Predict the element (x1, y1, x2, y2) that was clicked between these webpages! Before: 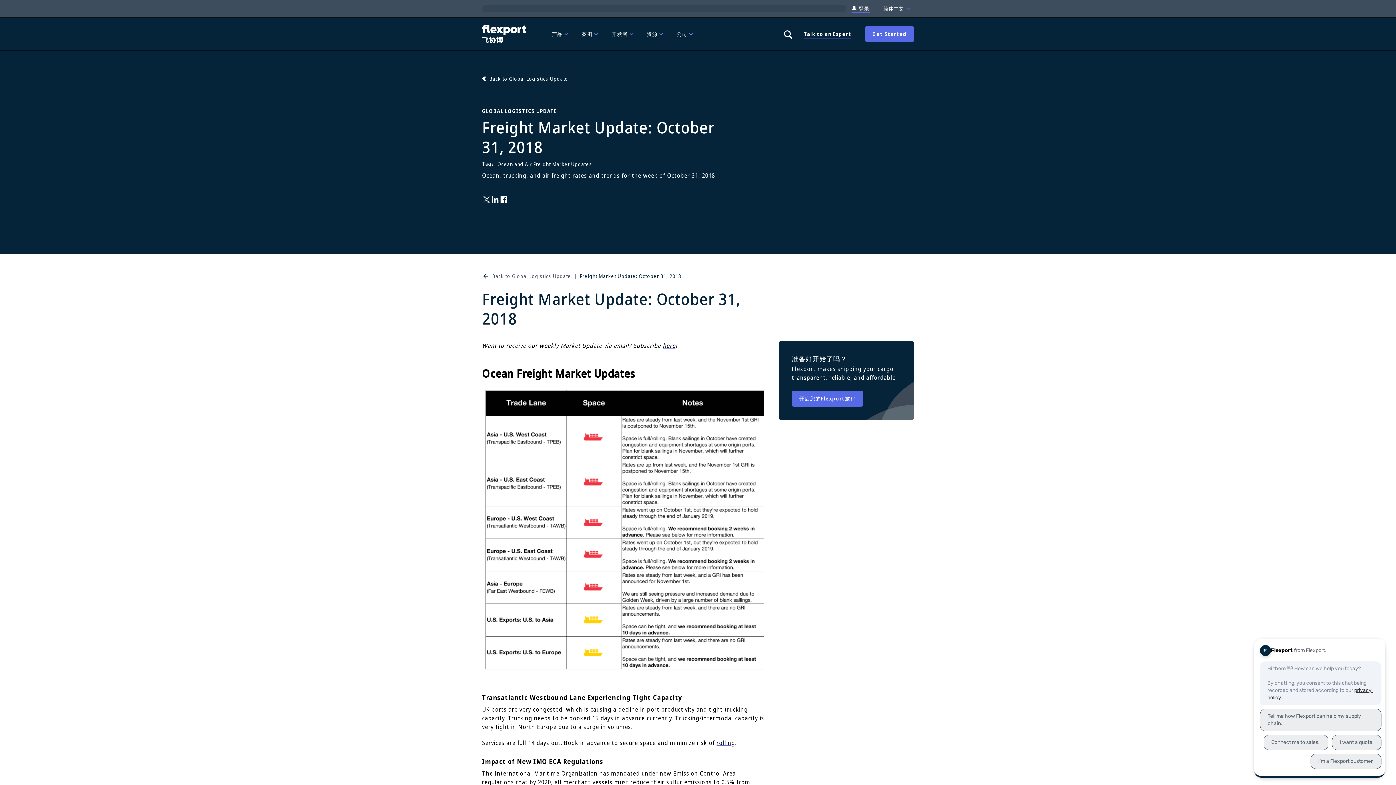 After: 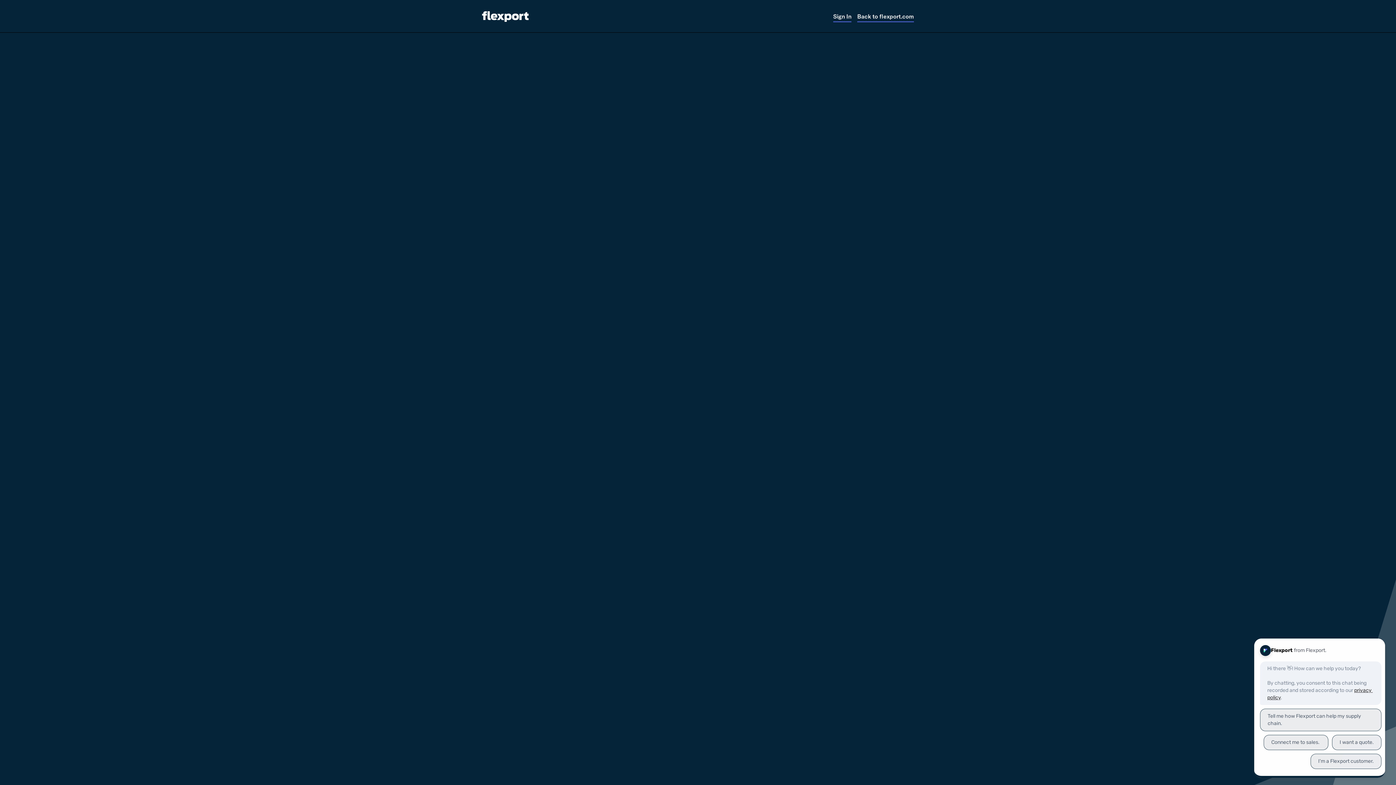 Action: label: Talk to an Expert bbox: (804, 30, 851, 37)